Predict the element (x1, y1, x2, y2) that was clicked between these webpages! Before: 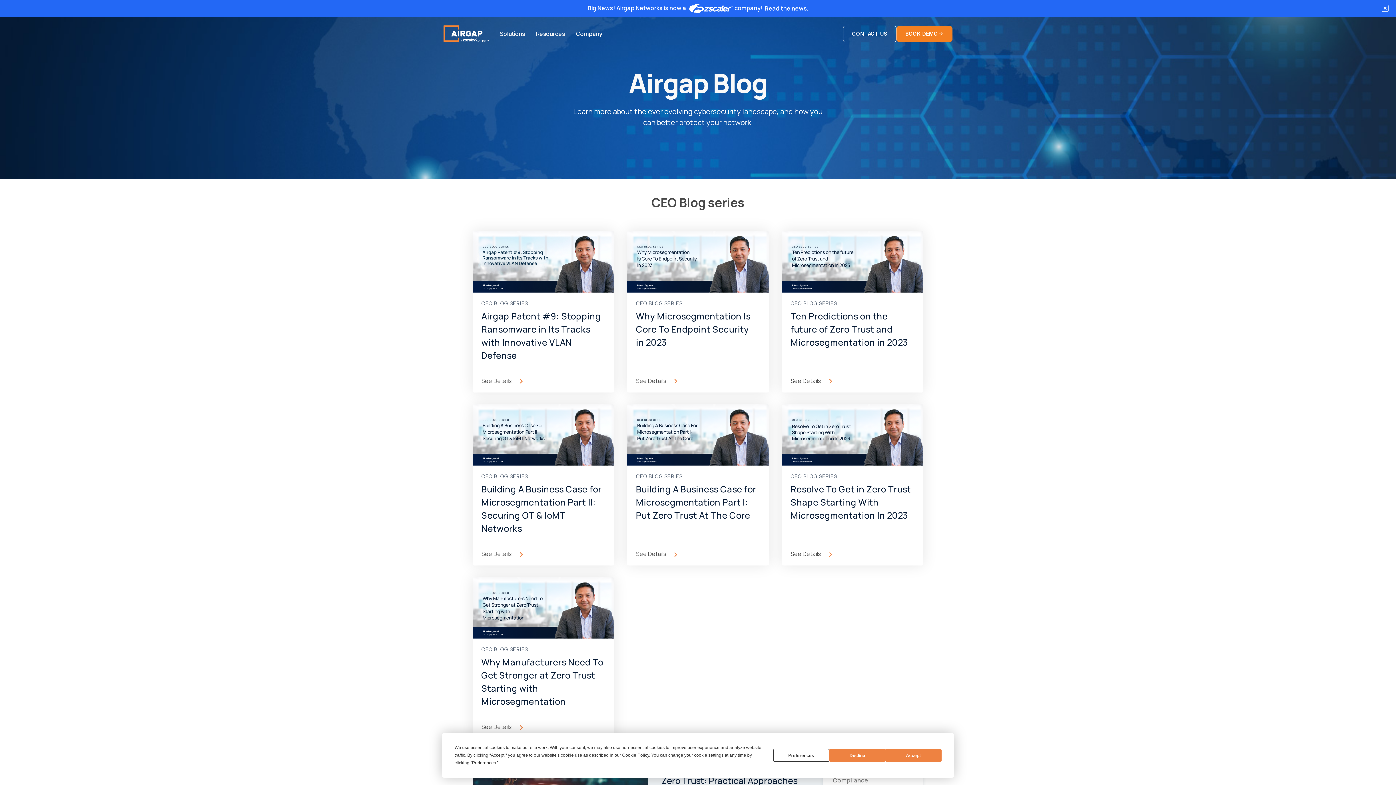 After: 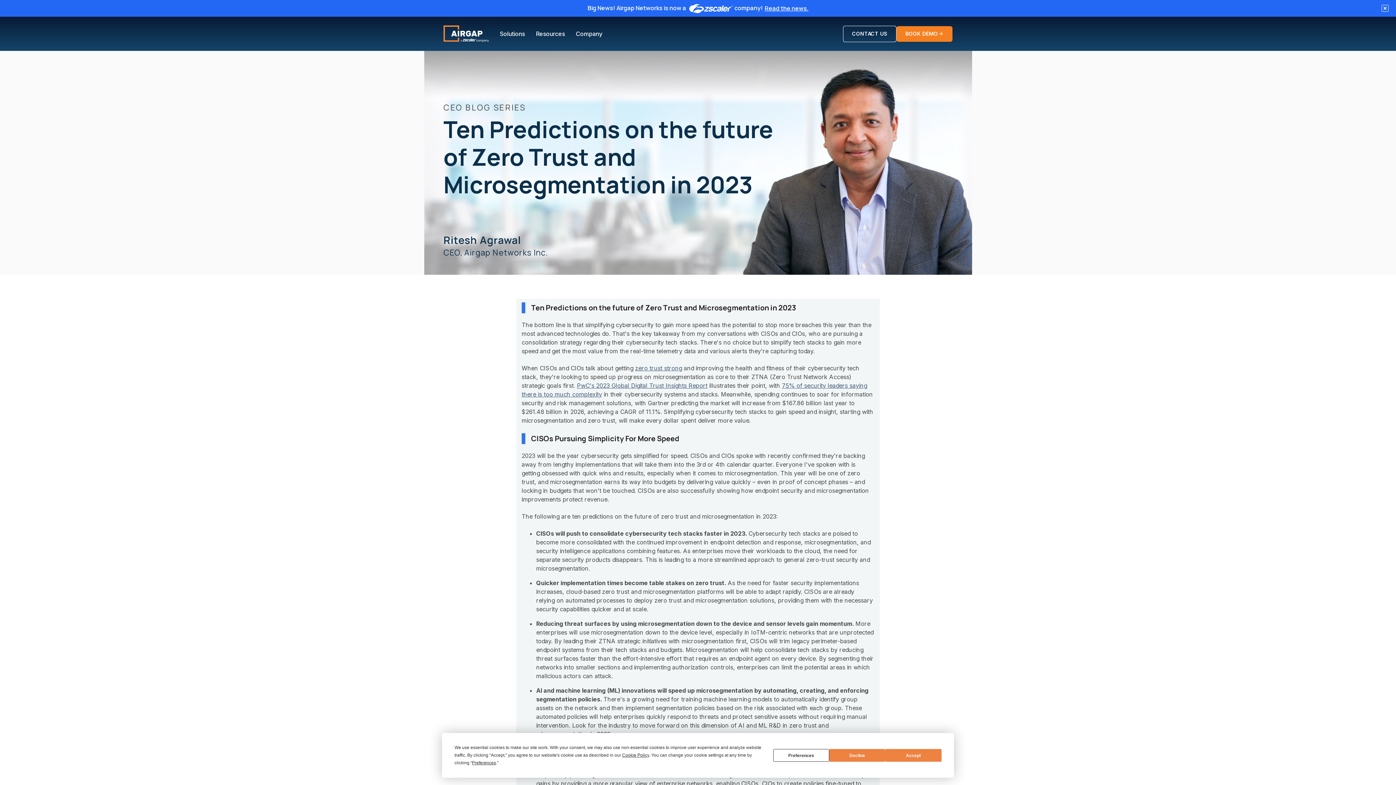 Action: bbox: (782, 230, 923, 392) label: CEO BLOG SERIES
Ten Predictions on the future of Zero Trust and Microsegmentation in 2023
See Details